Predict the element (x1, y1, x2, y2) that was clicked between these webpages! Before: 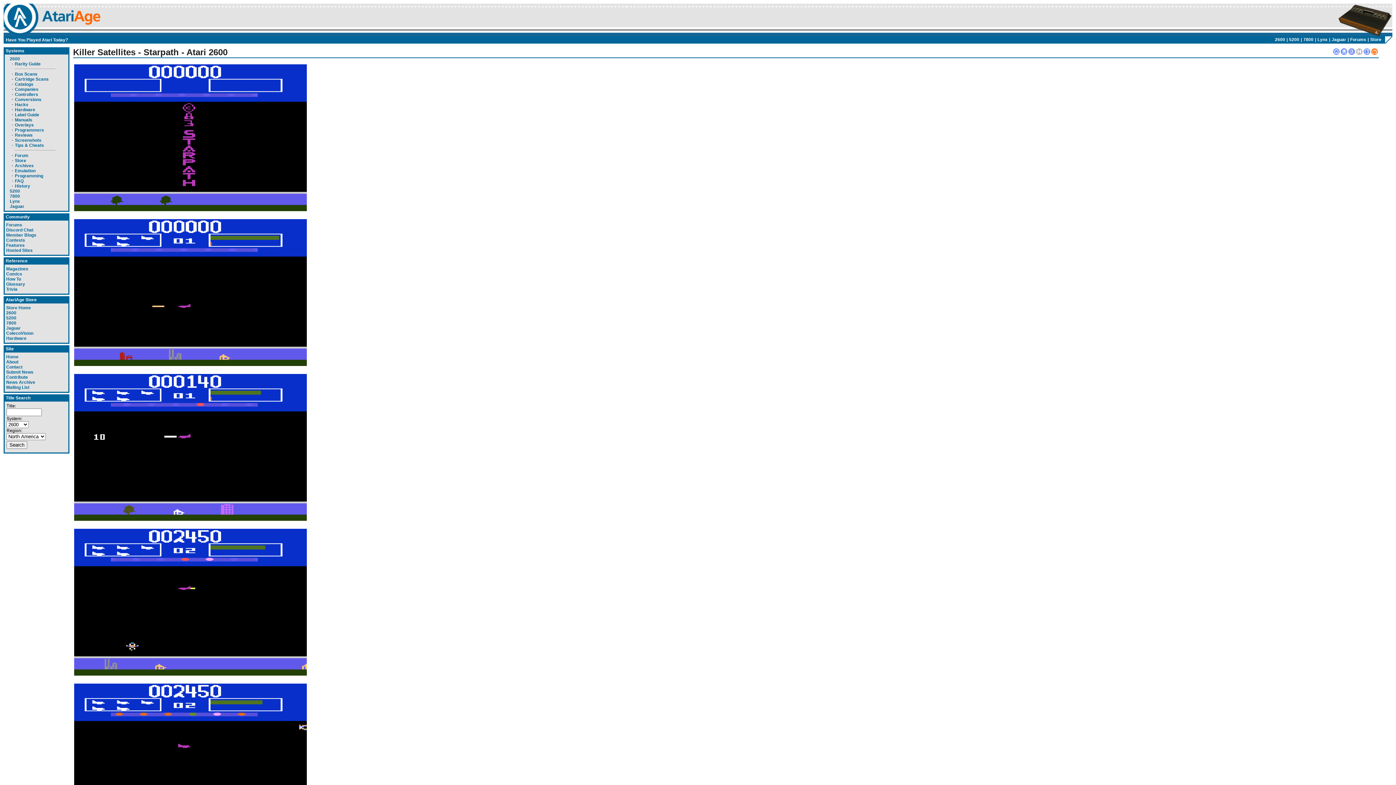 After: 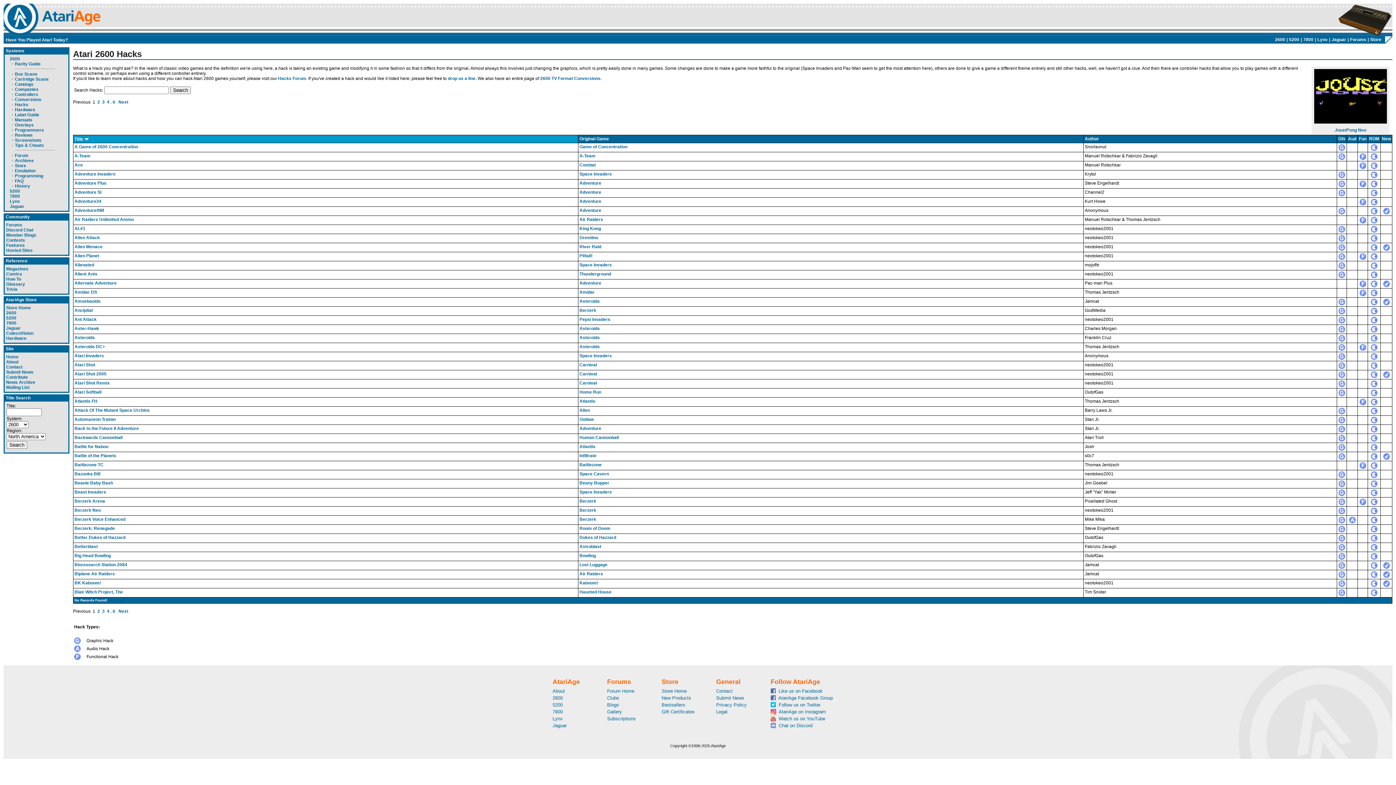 Action: label: Hacks bbox: (14, 102, 28, 107)